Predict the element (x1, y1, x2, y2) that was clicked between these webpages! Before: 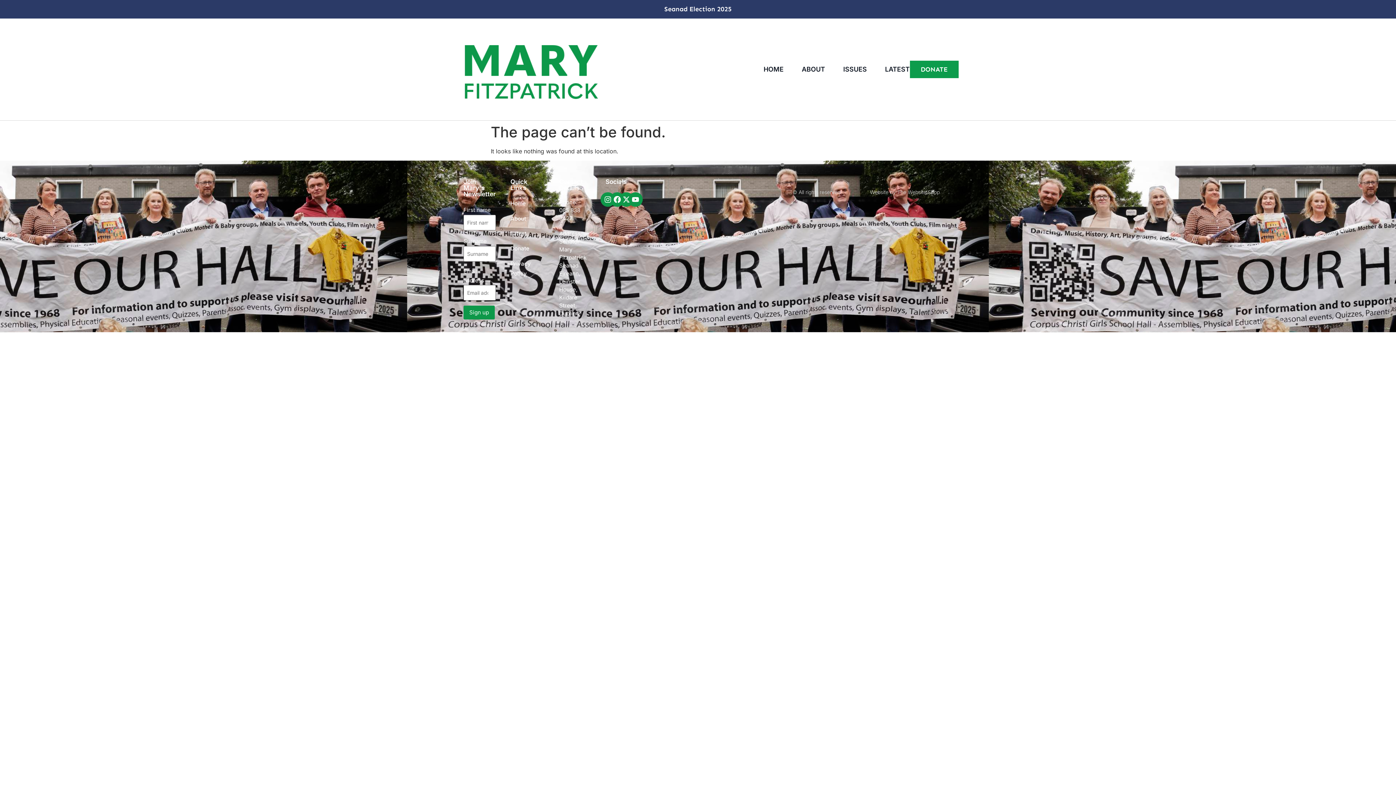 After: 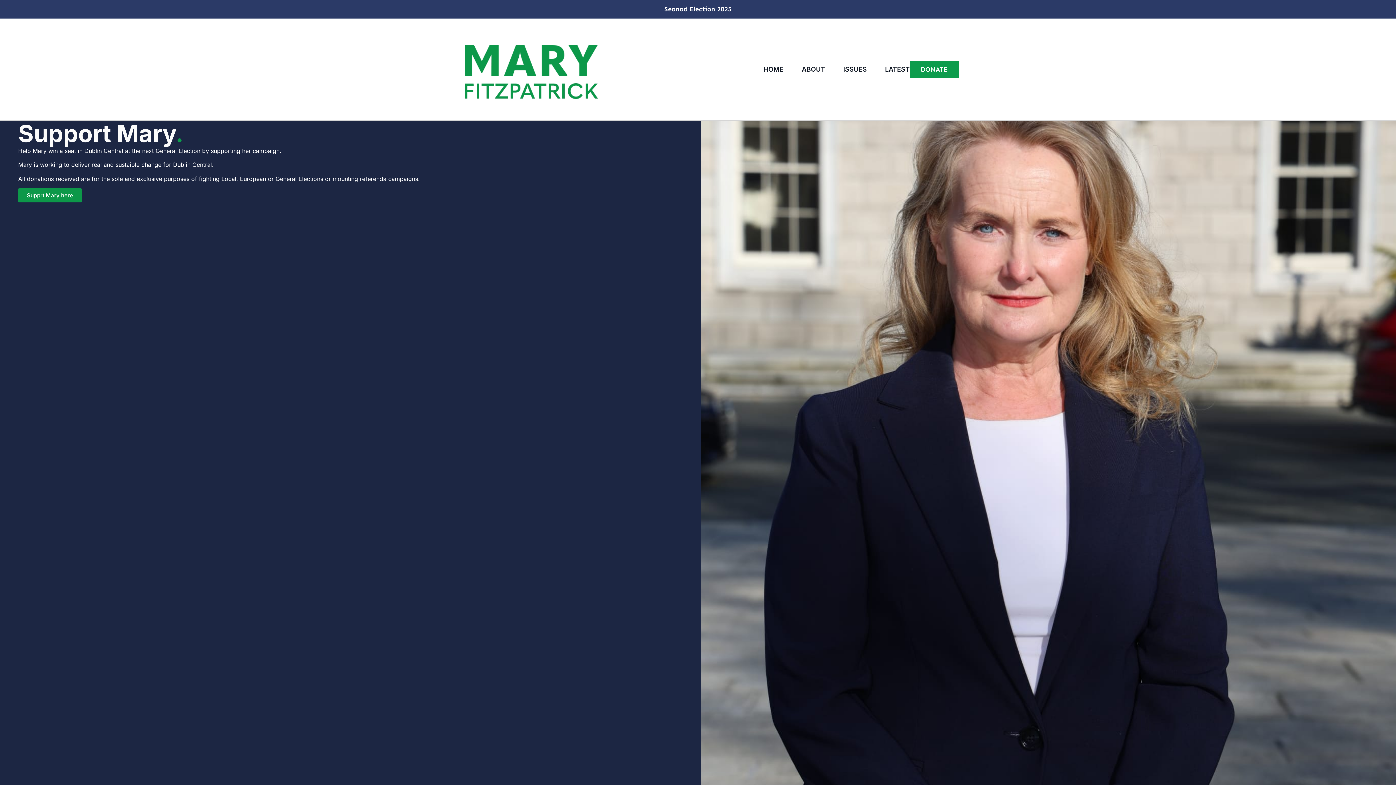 Action: bbox: (910, 60, 958, 78) label: DONATE